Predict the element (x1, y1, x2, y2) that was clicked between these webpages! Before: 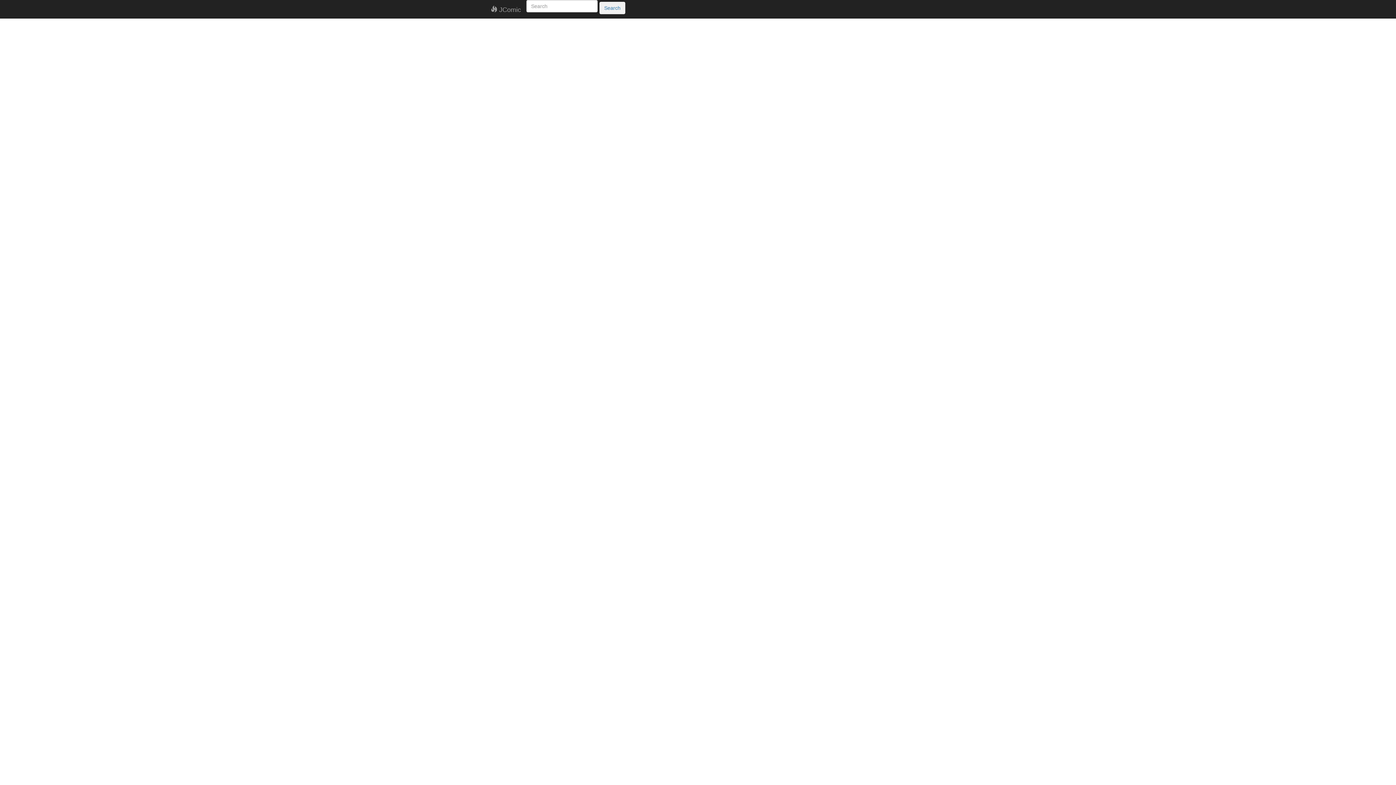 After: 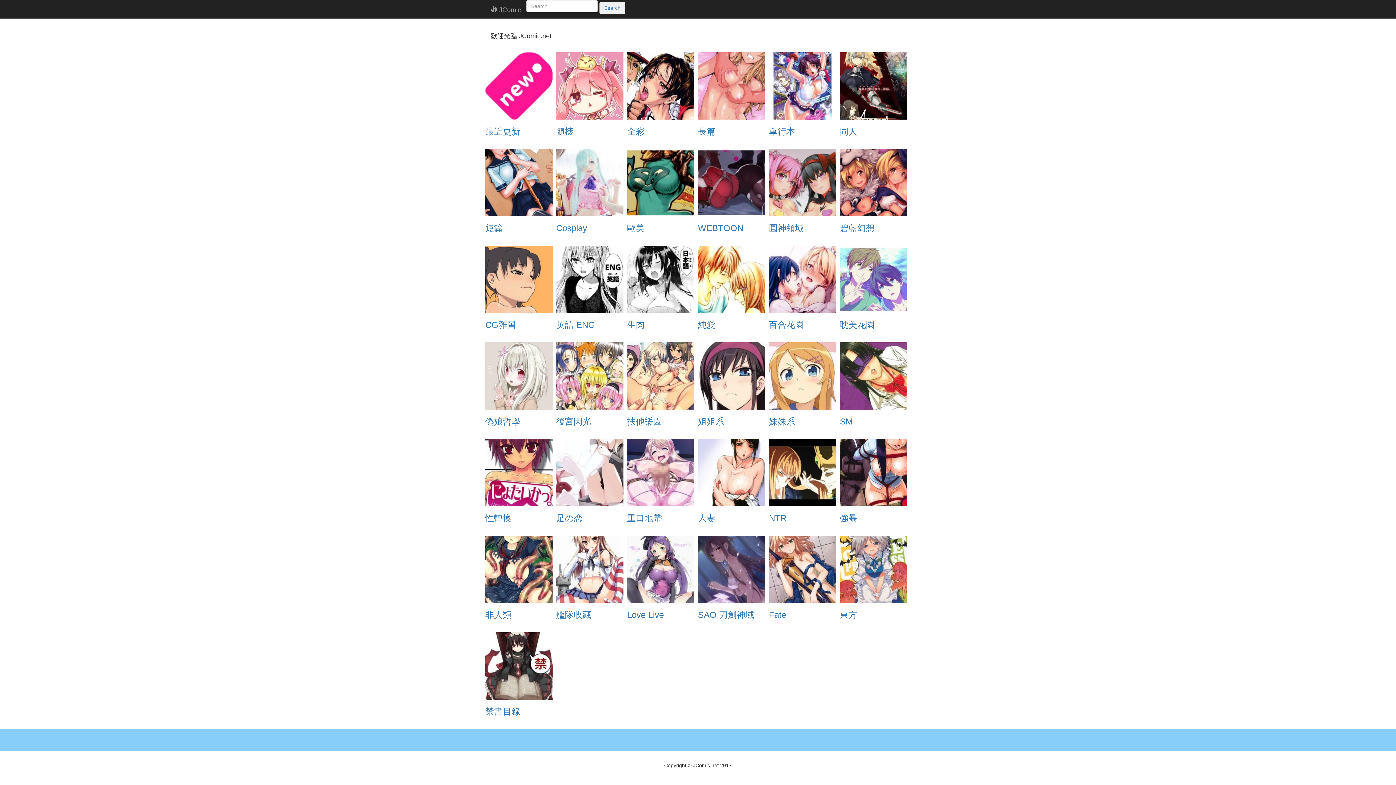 Action: label:  JComic bbox: (485, 0, 526, 18)